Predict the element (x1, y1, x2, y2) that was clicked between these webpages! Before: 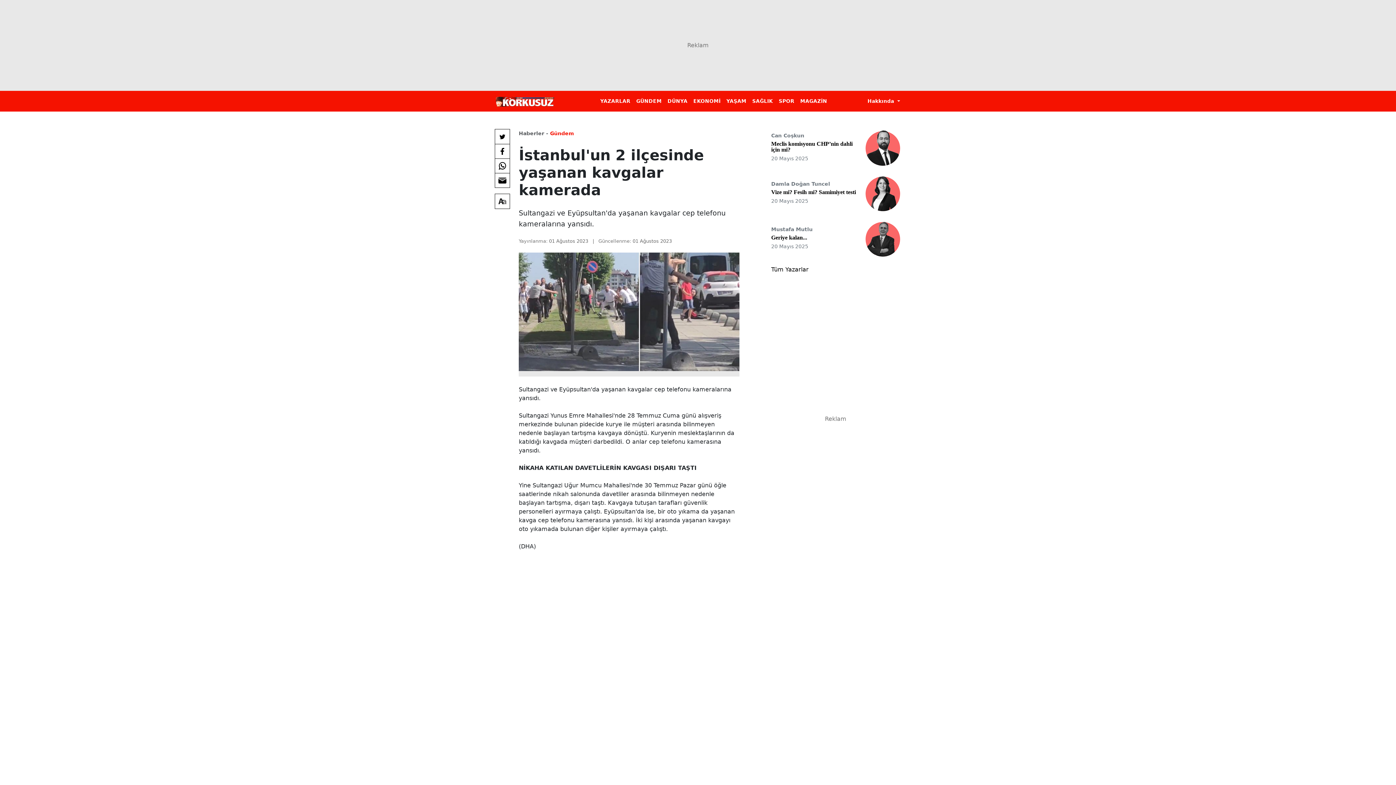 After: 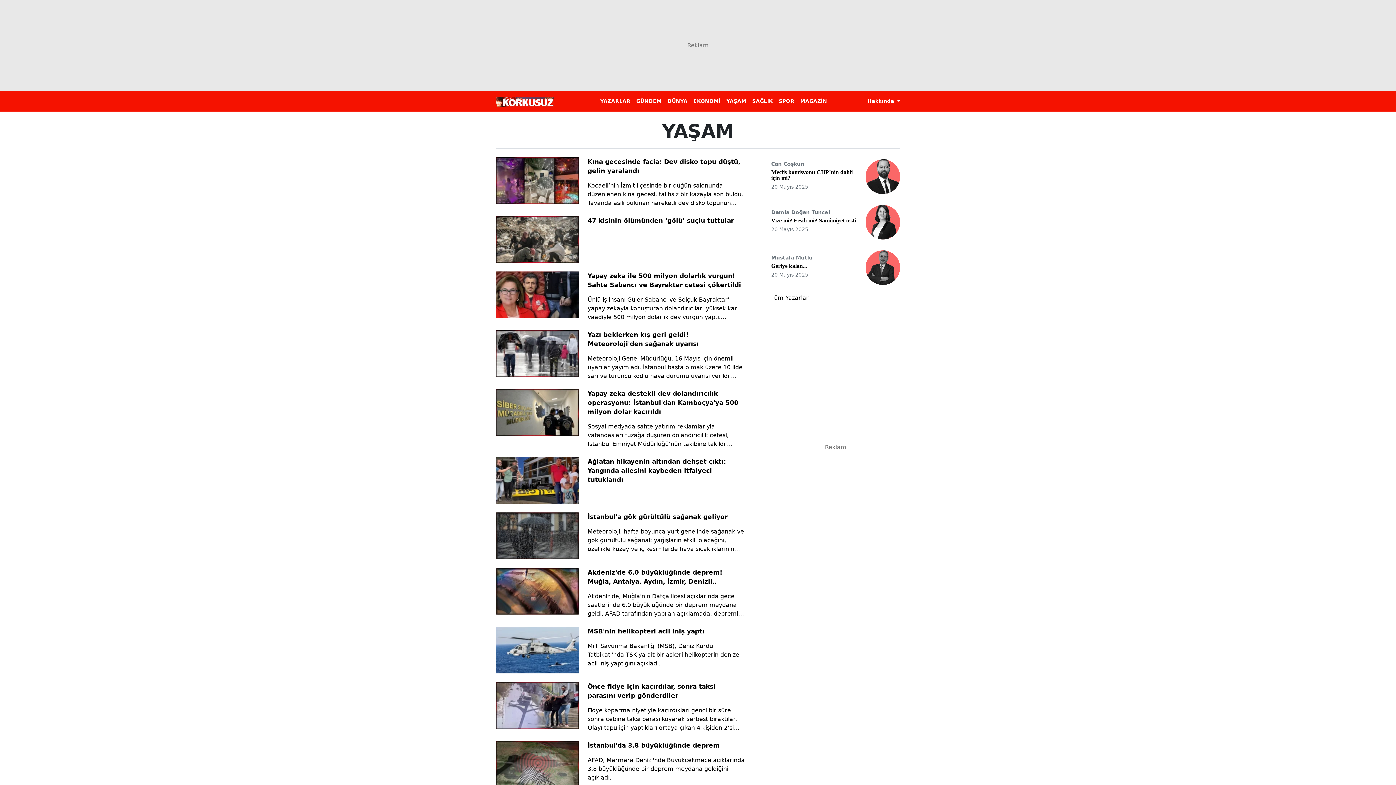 Action: label: YAŞAM bbox: (723, 94, 749, 107)